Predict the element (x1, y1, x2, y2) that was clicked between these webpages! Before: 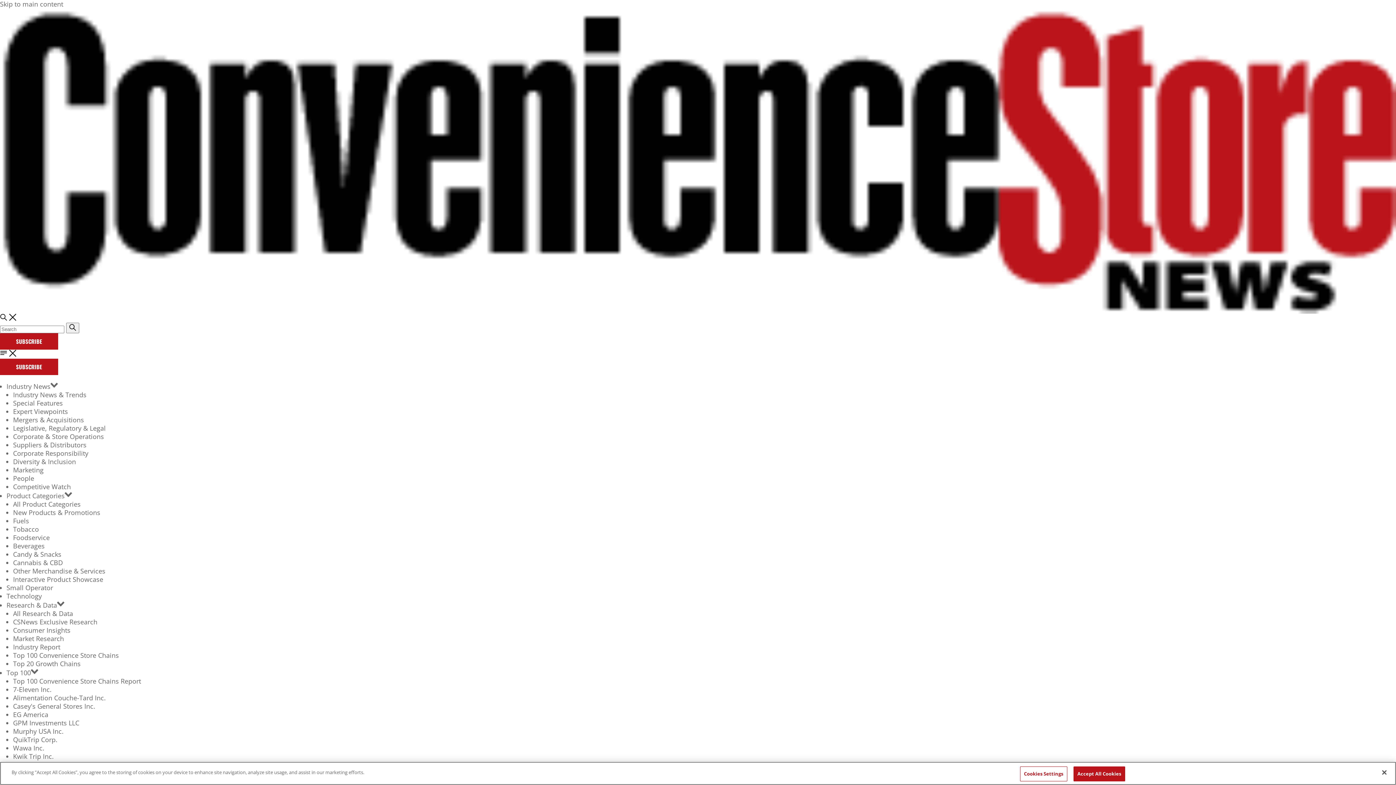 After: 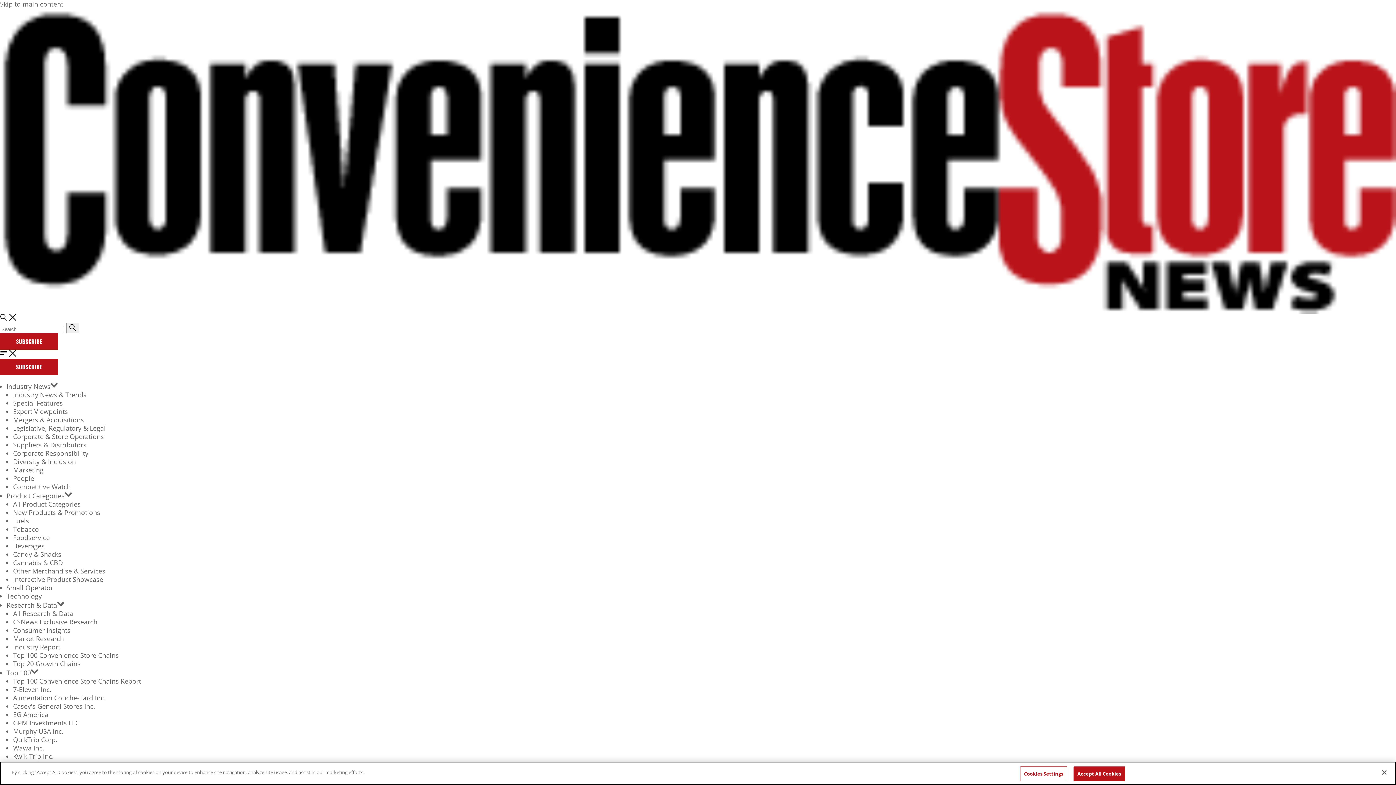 Action: label: Alimentation Couche-Tard Inc. bbox: (13, 693, 105, 702)